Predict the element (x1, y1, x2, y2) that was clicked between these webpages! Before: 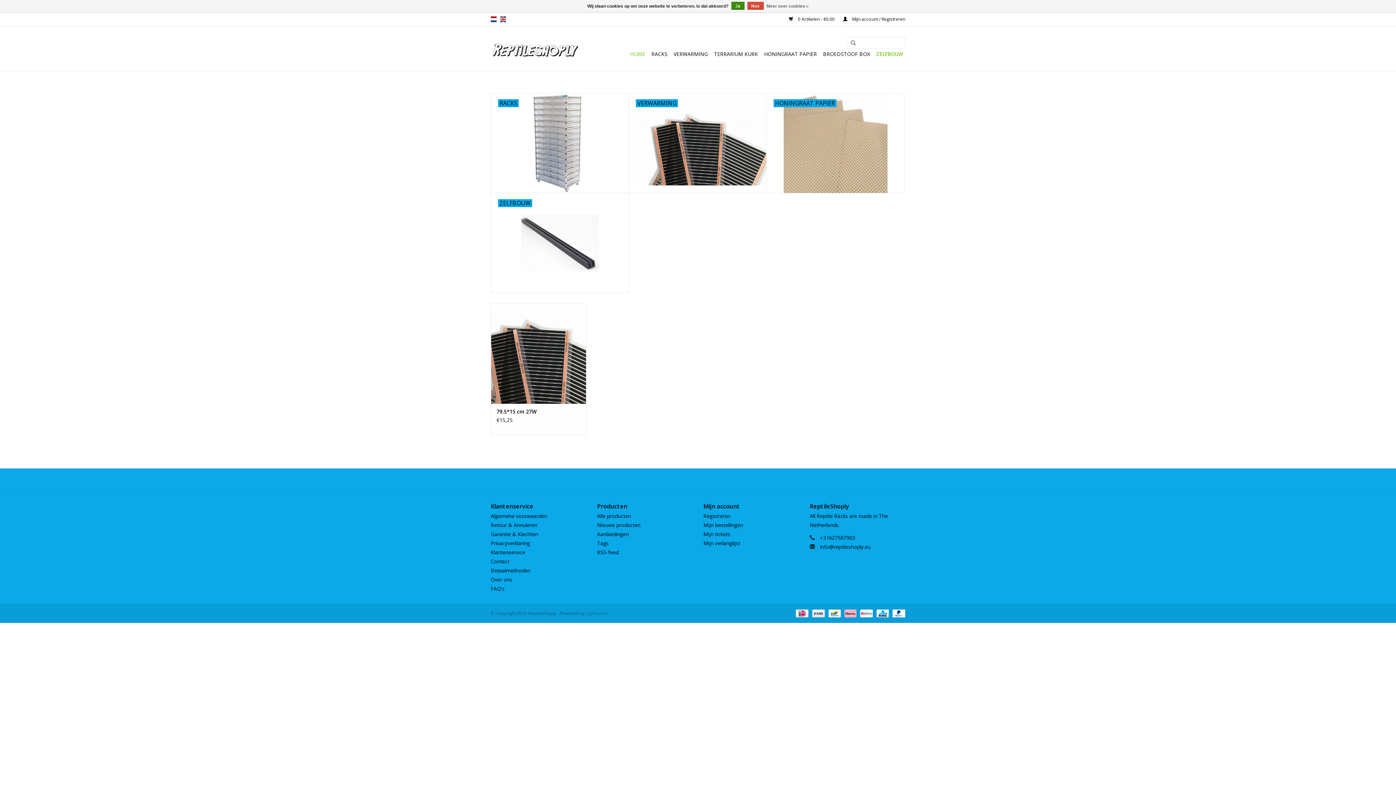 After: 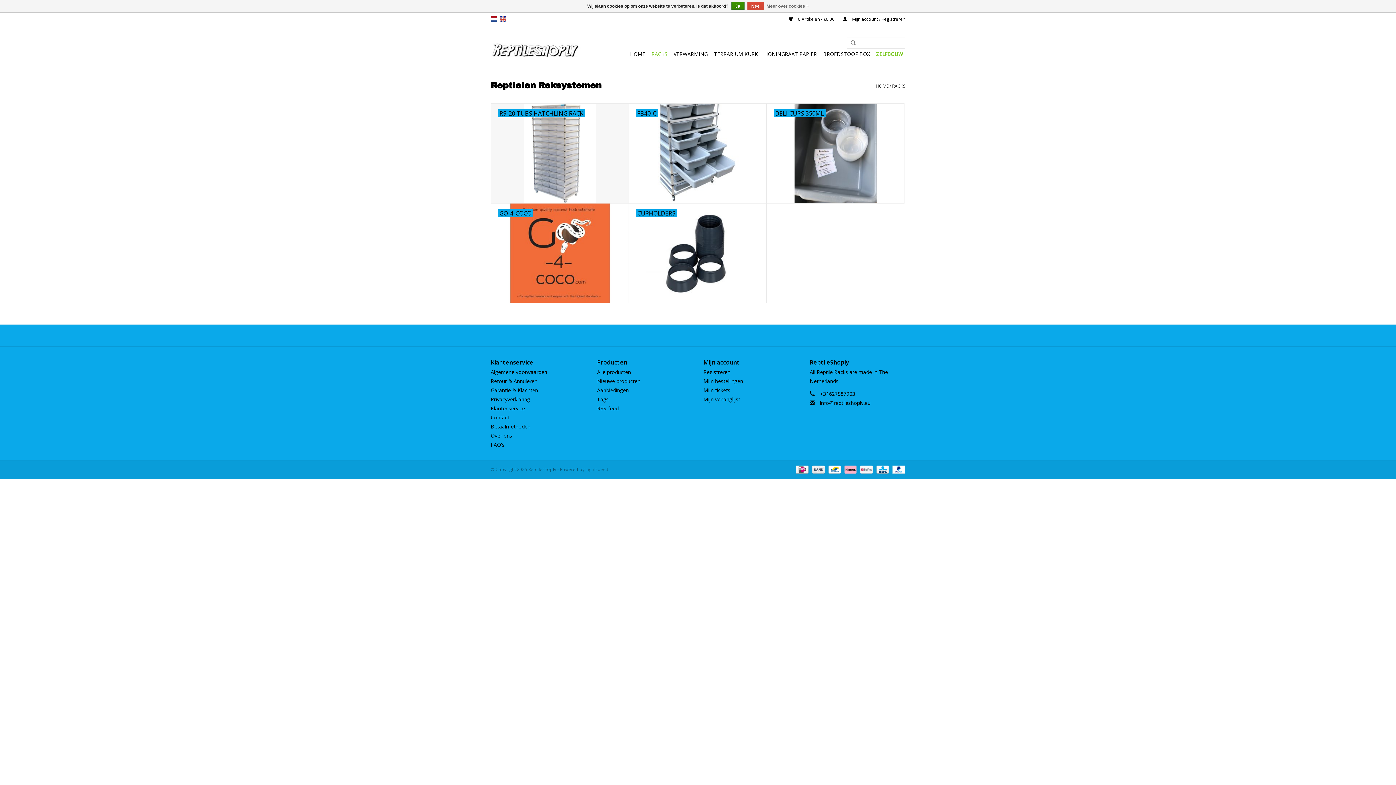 Action: label: RACKS bbox: (649, 48, 669, 60)